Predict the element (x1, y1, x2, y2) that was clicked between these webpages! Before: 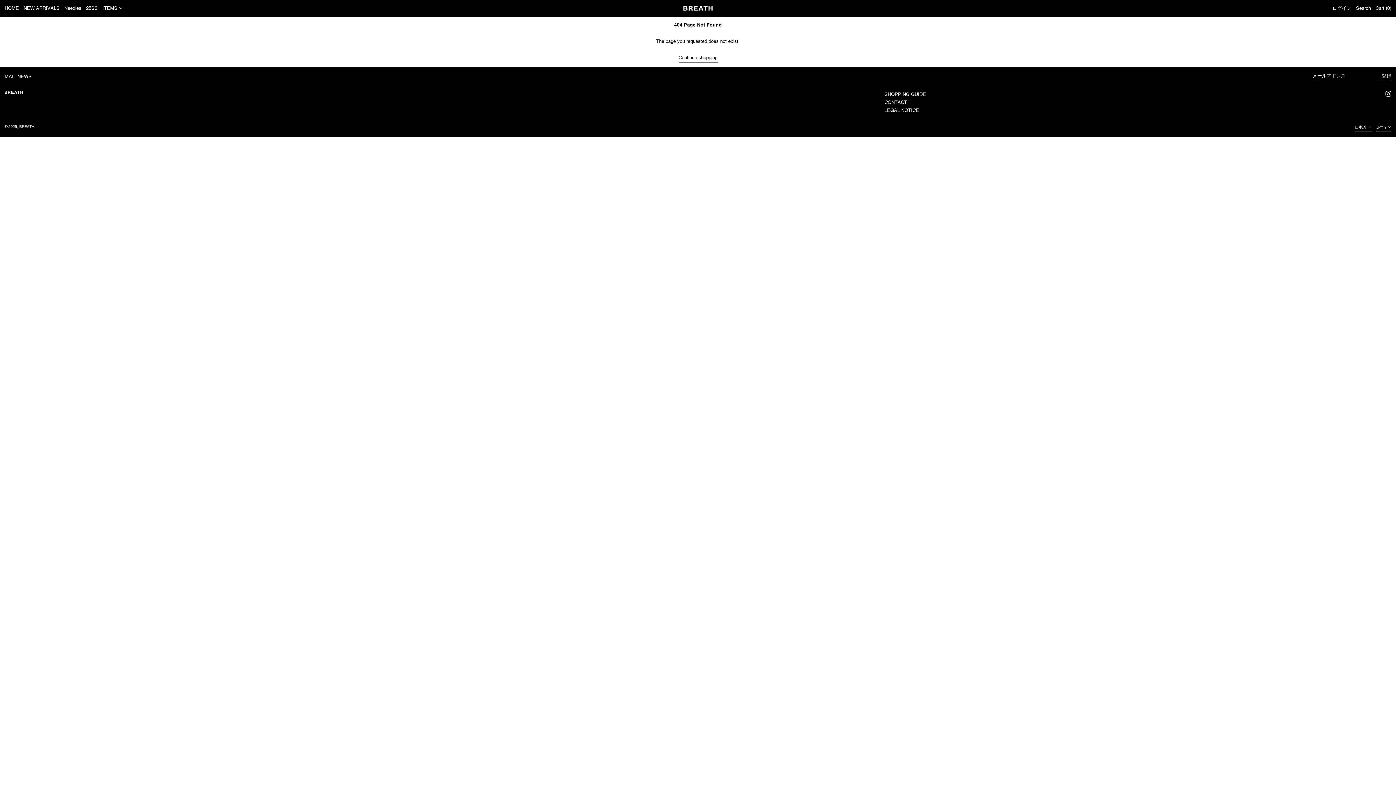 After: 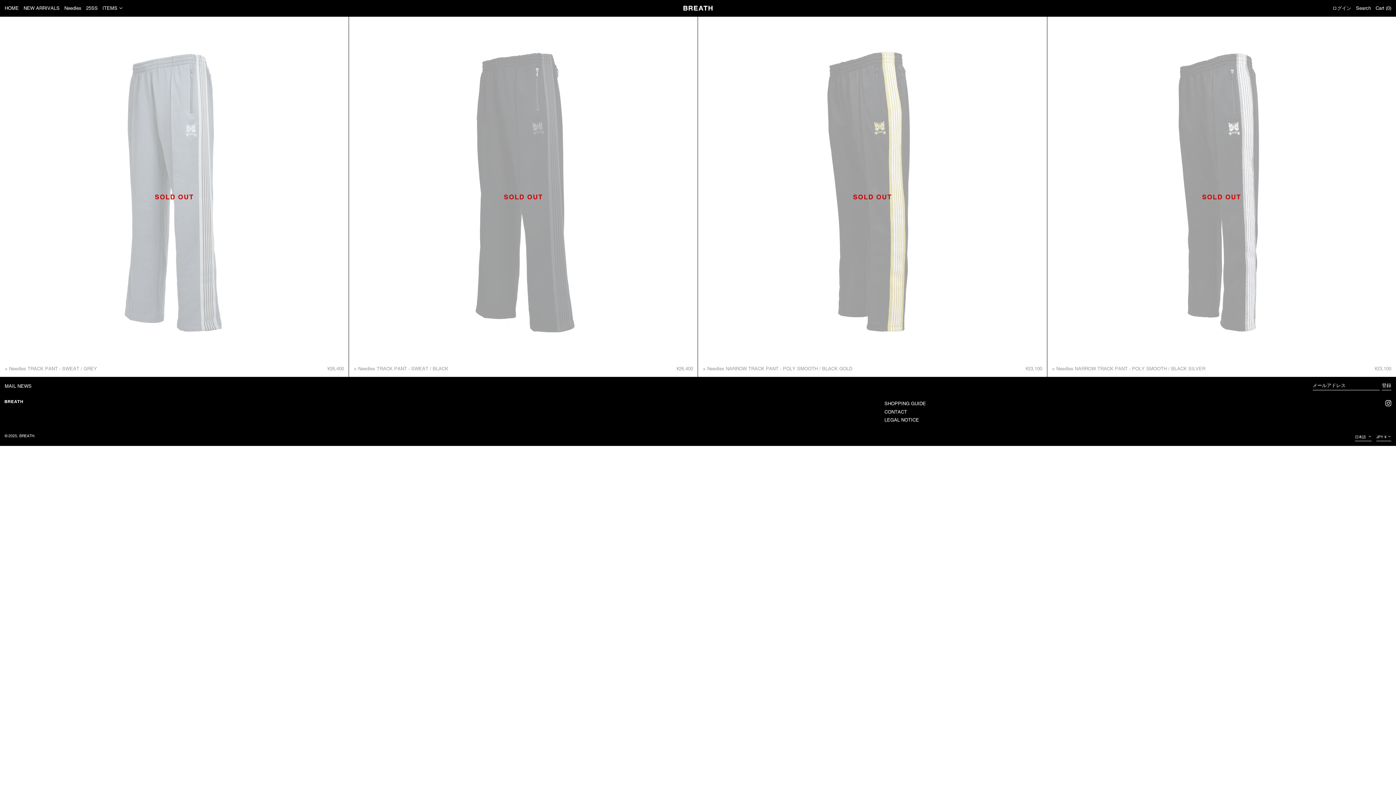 Action: bbox: (64, 2, 81, 14) label: Needles